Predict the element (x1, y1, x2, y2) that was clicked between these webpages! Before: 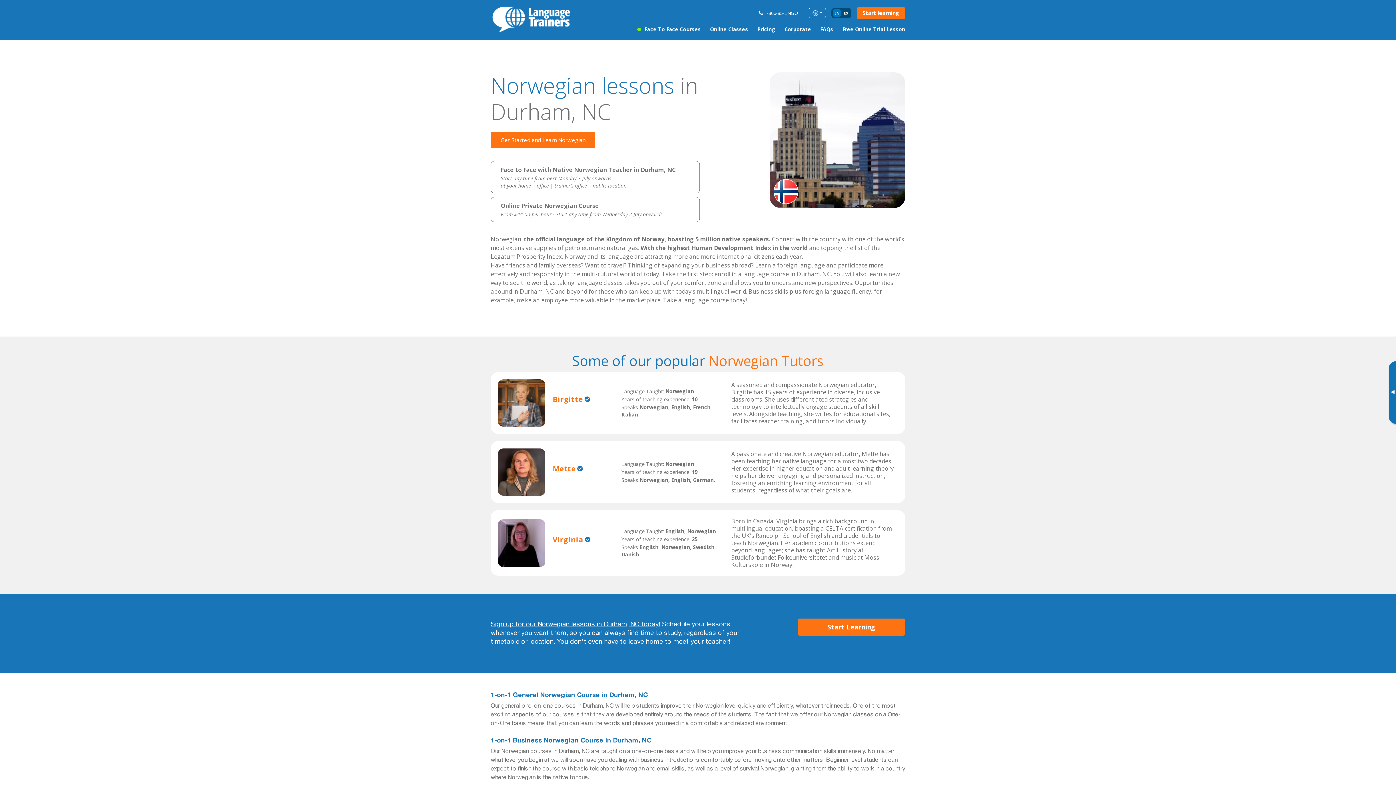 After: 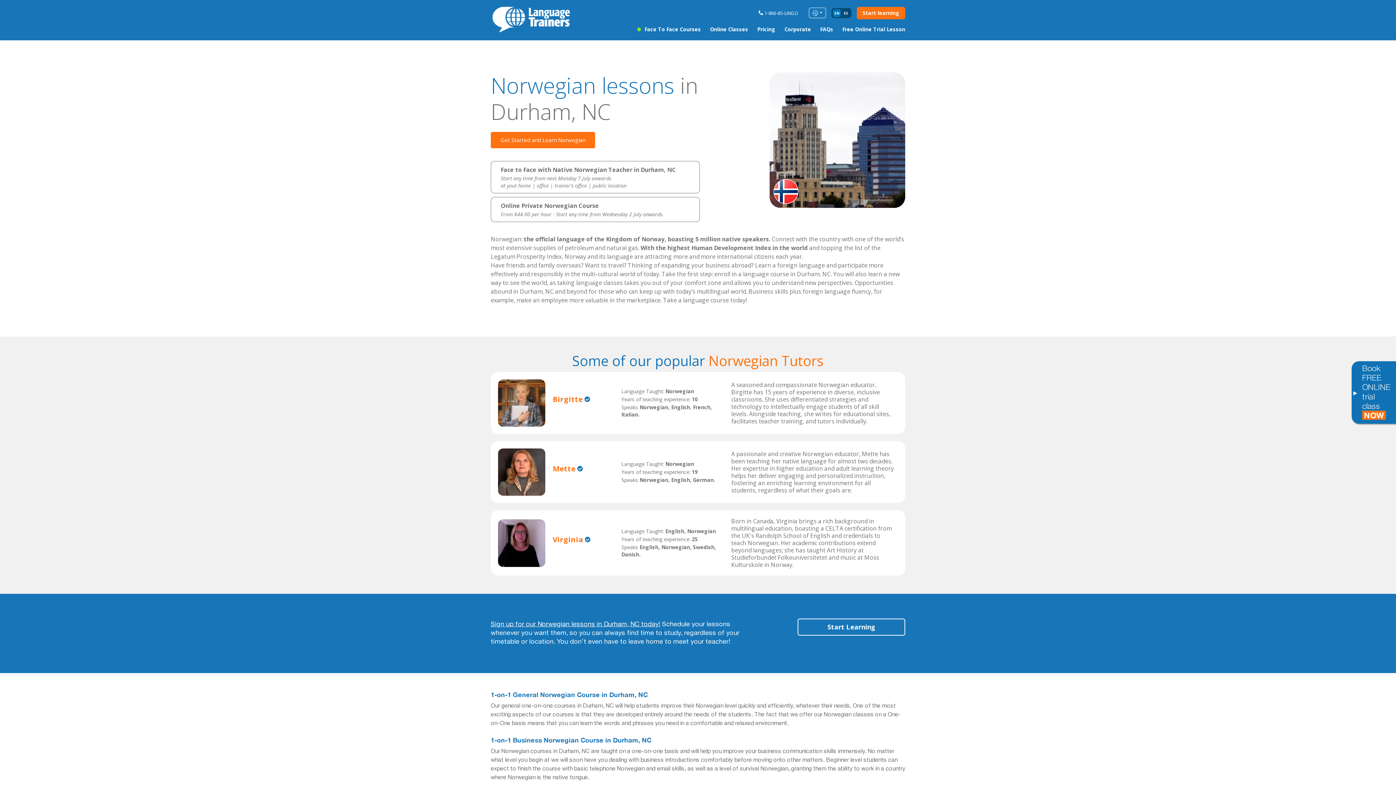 Action: label: Start Learning bbox: (797, 619, 905, 635)